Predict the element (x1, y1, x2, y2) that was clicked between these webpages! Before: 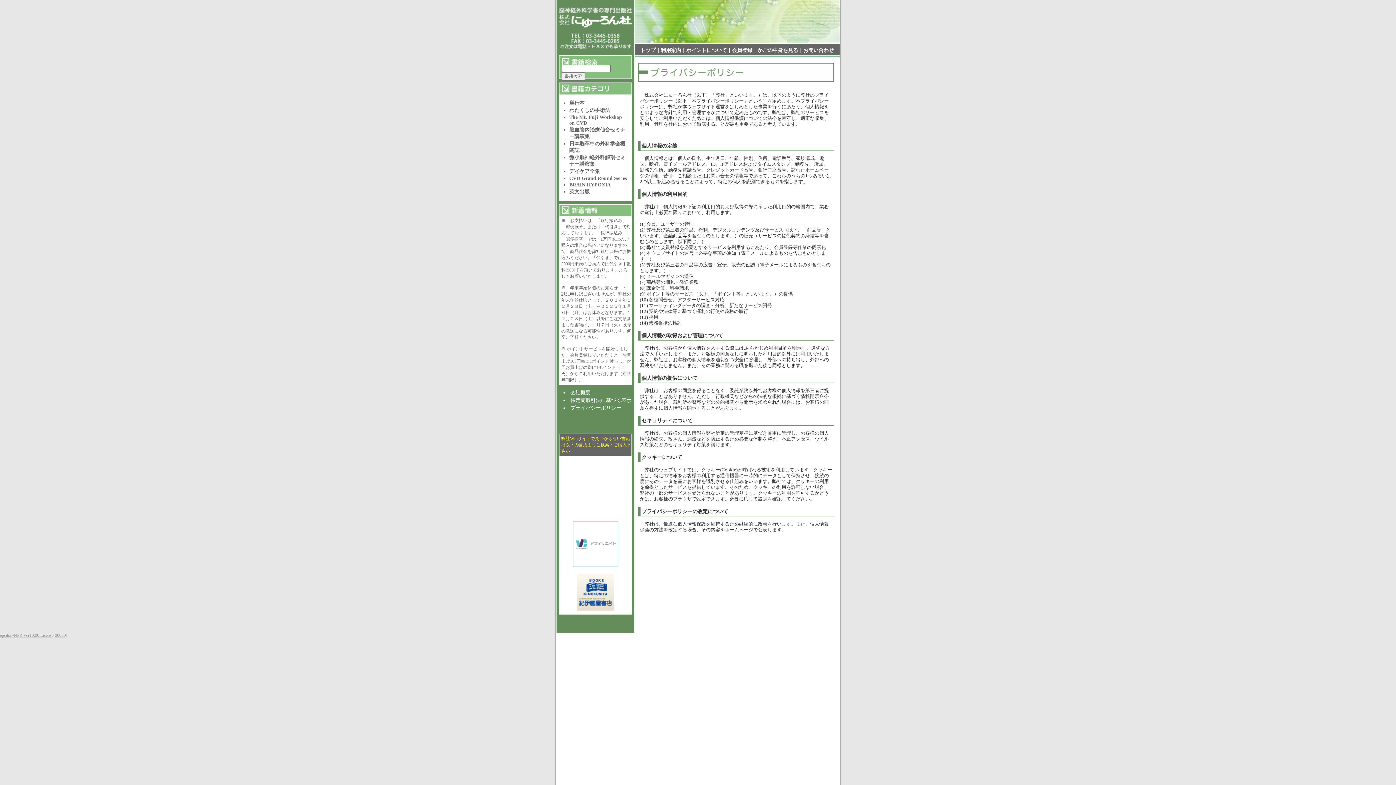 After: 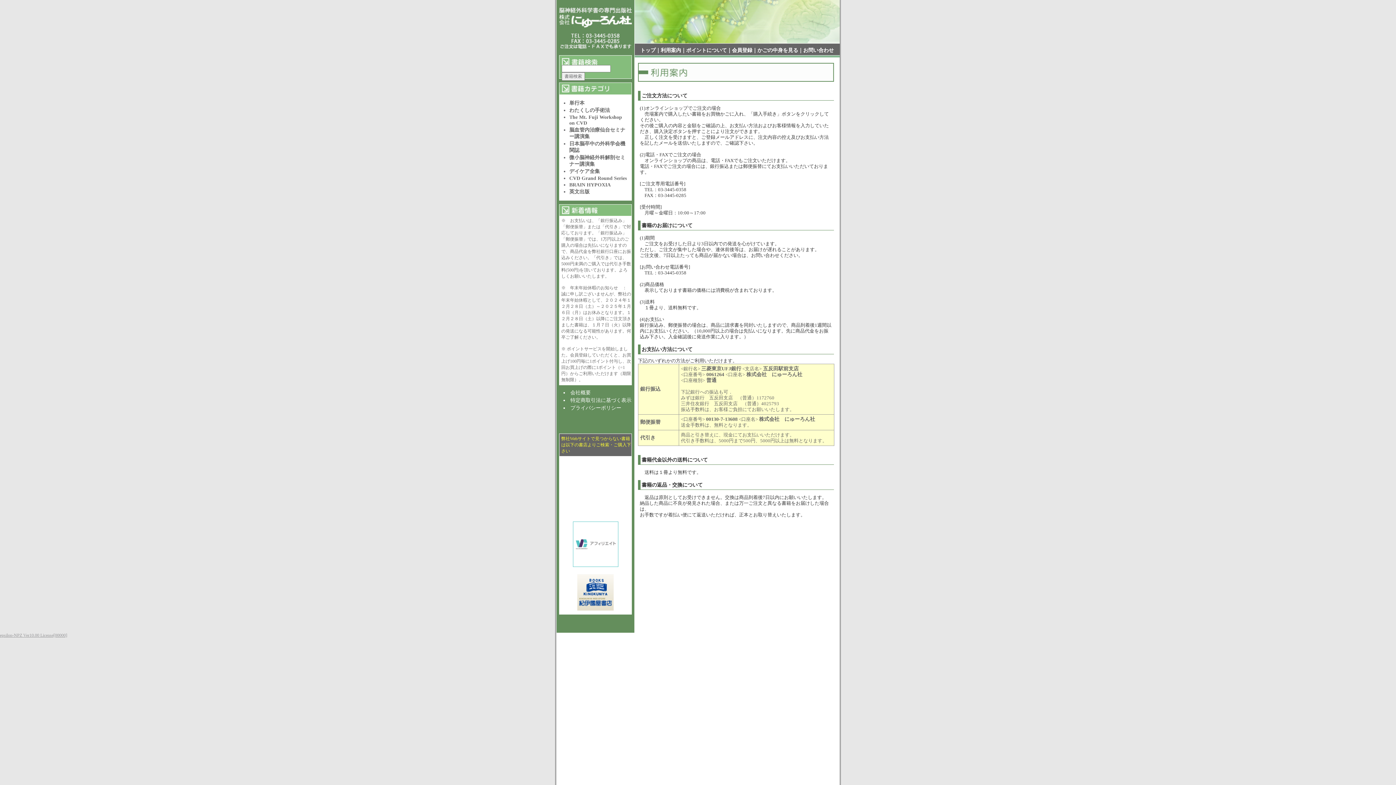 Action: bbox: (660, 47, 681, 53) label: 利用案内